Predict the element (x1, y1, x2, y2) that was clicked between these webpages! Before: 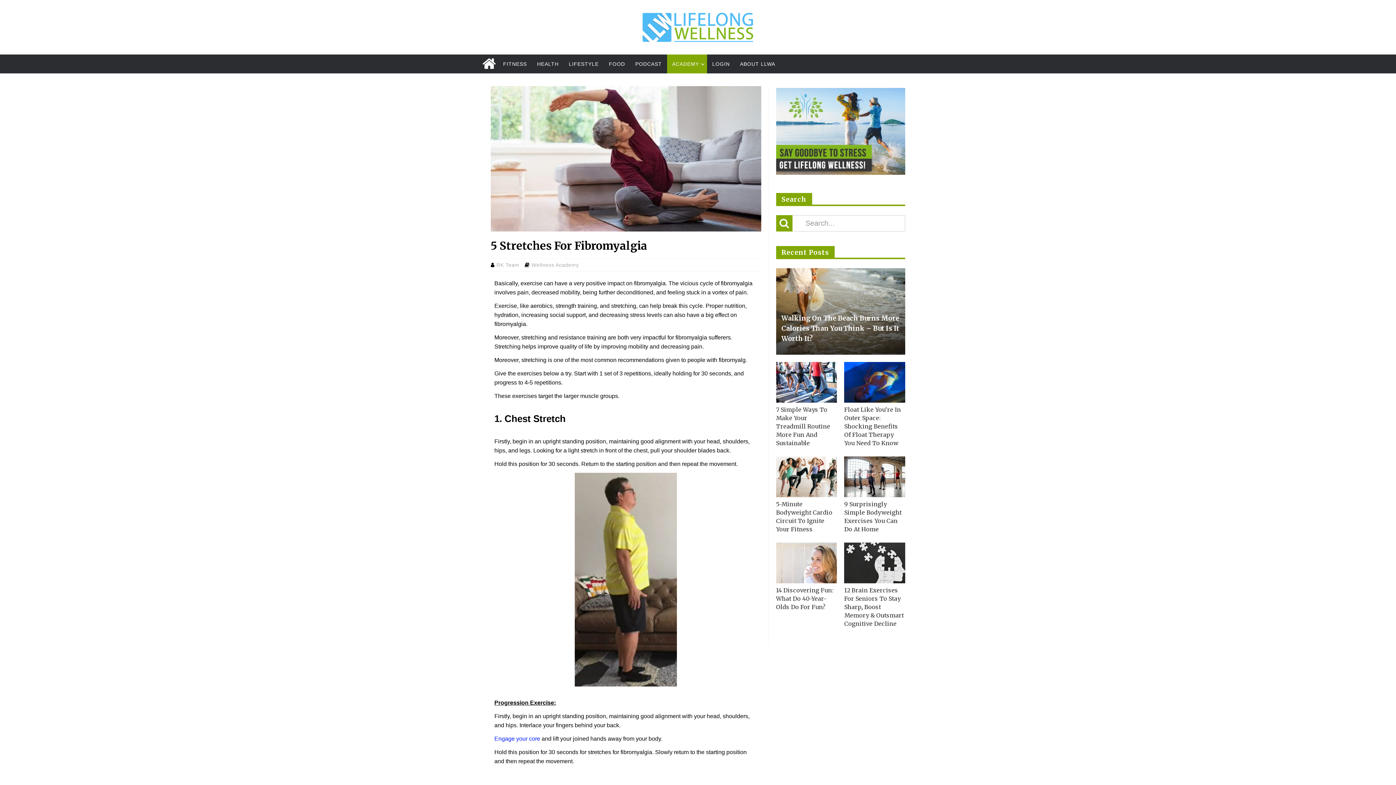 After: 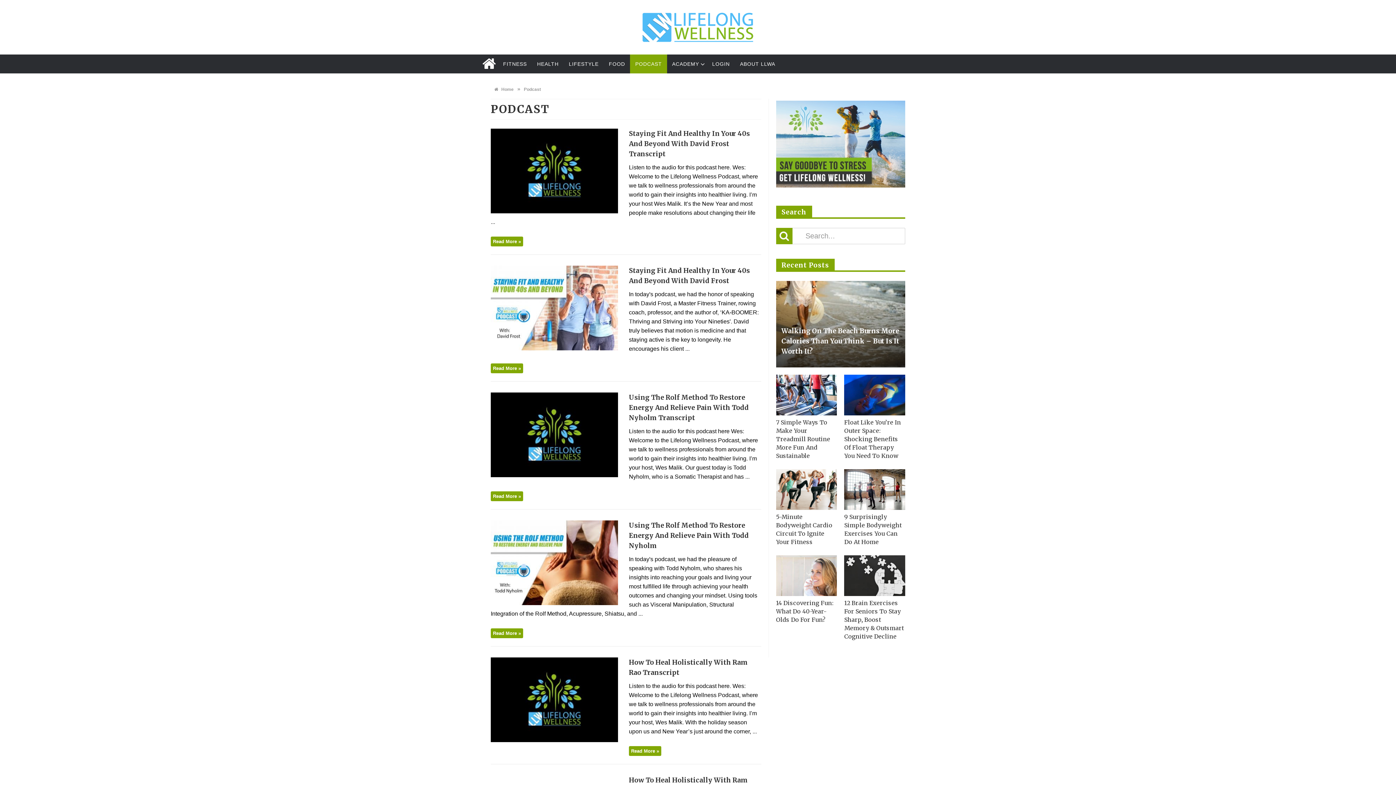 Action: label: PODCAST bbox: (630, 54, 667, 73)